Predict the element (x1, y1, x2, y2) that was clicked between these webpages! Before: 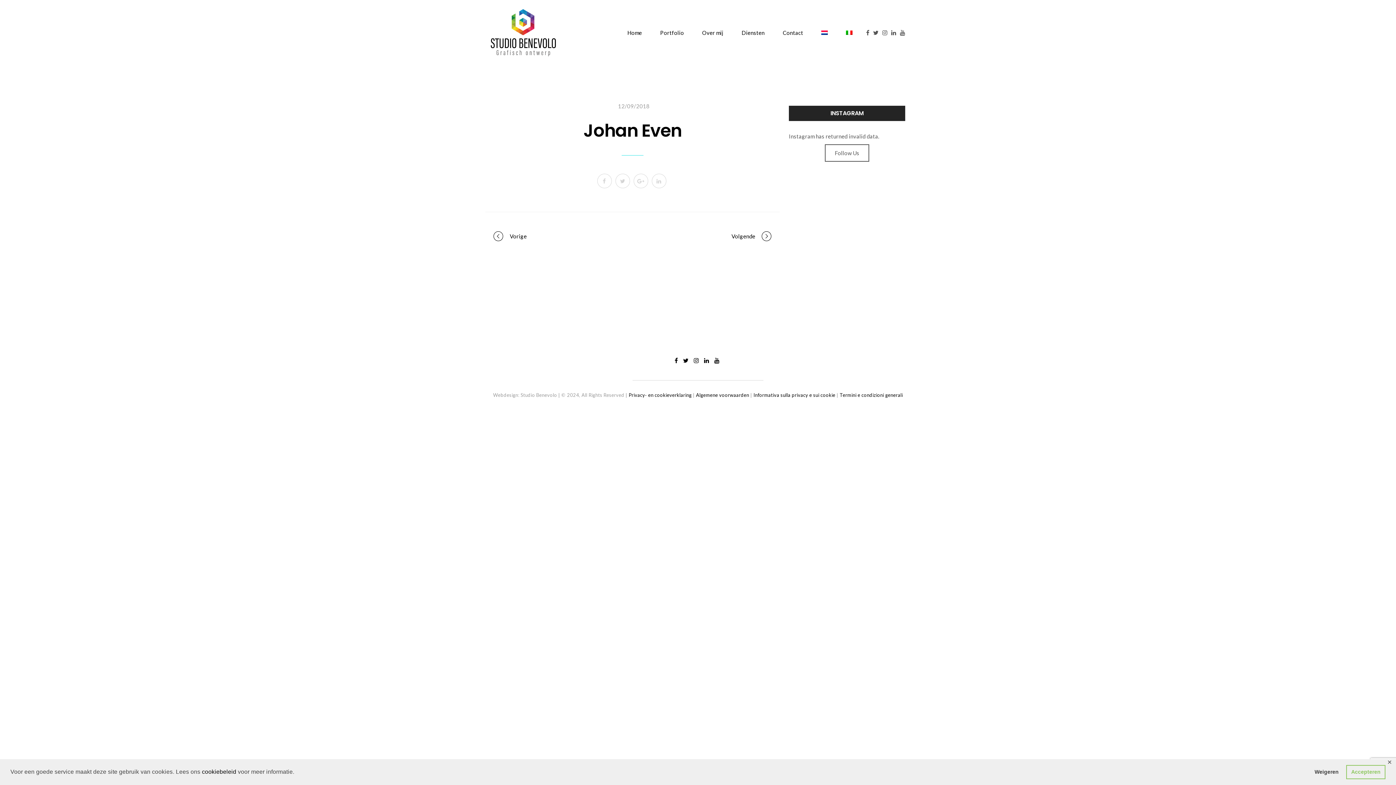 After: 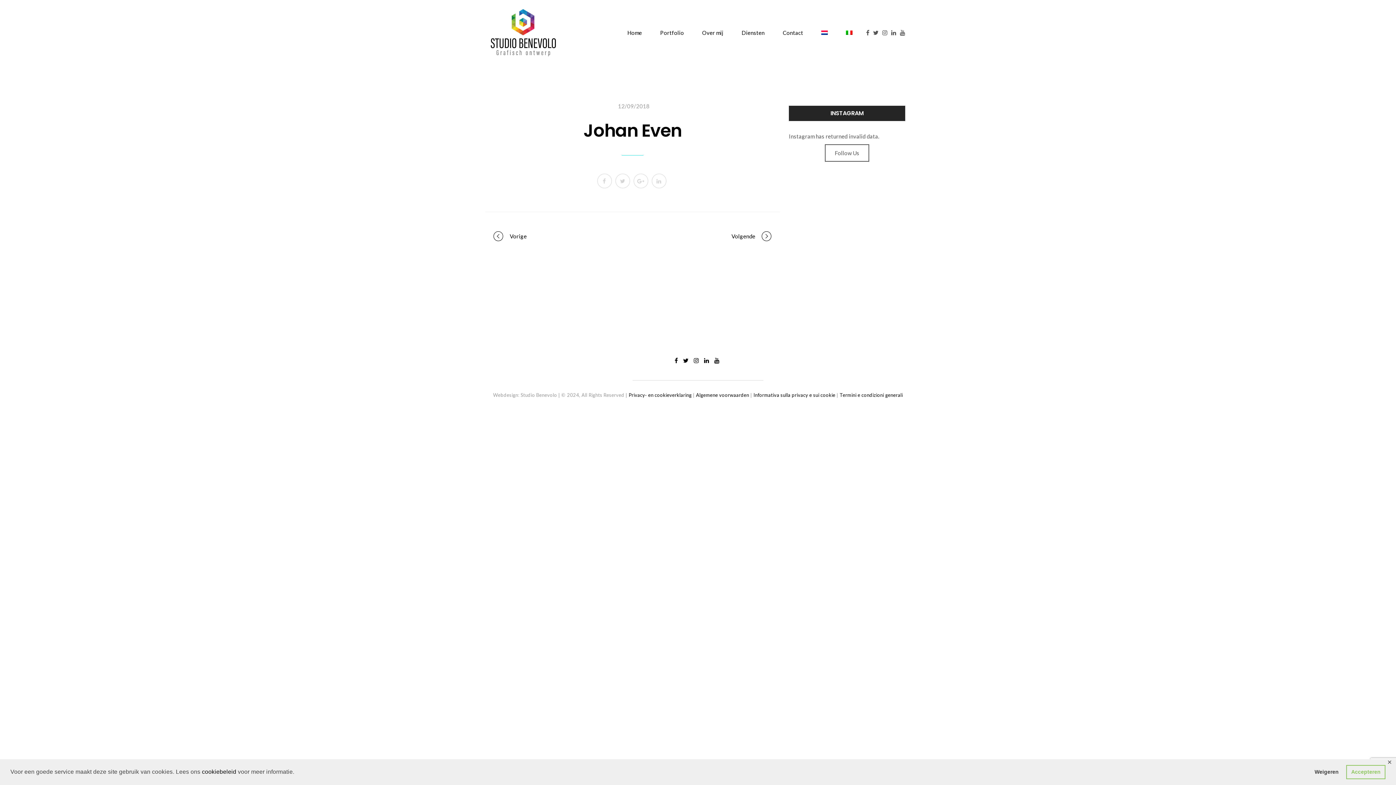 Action: bbox: (633, 173, 648, 188)